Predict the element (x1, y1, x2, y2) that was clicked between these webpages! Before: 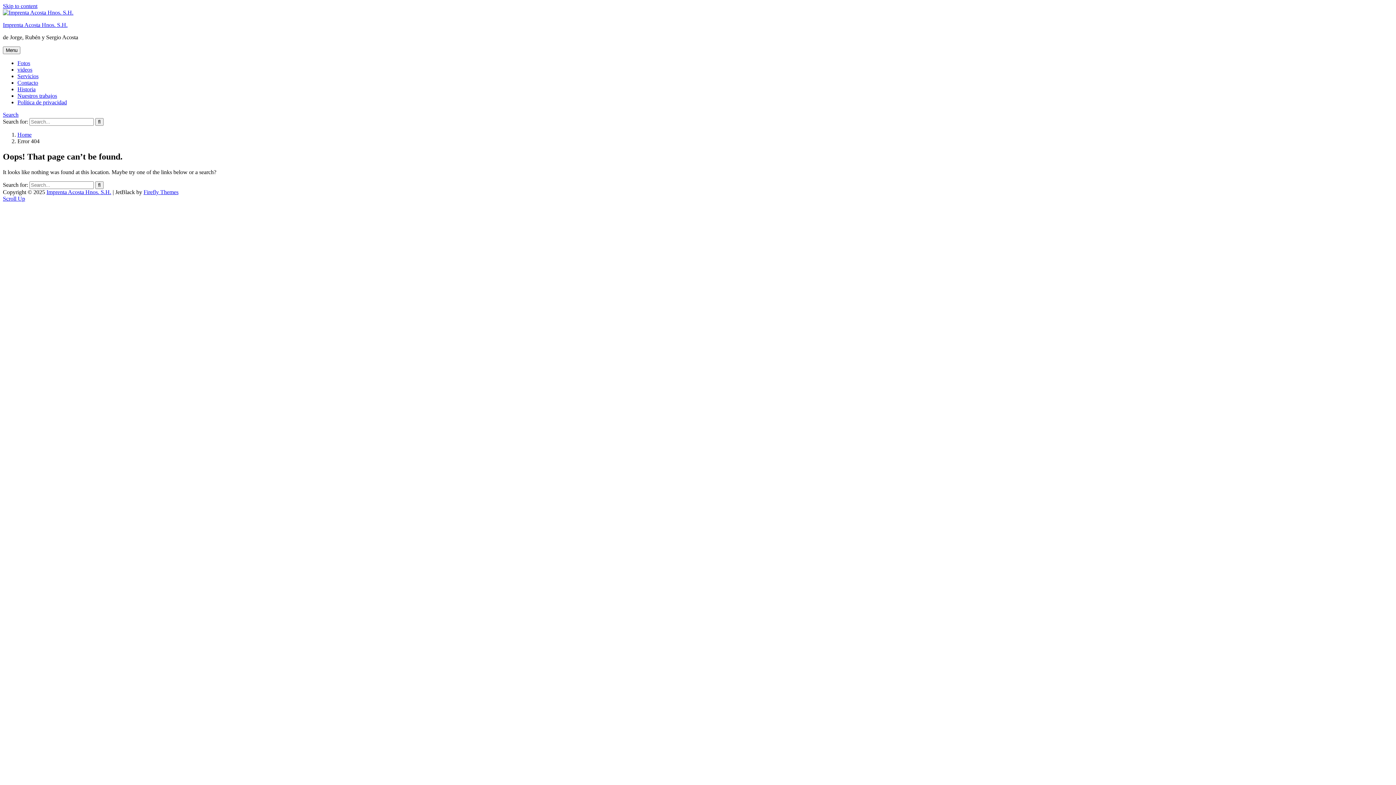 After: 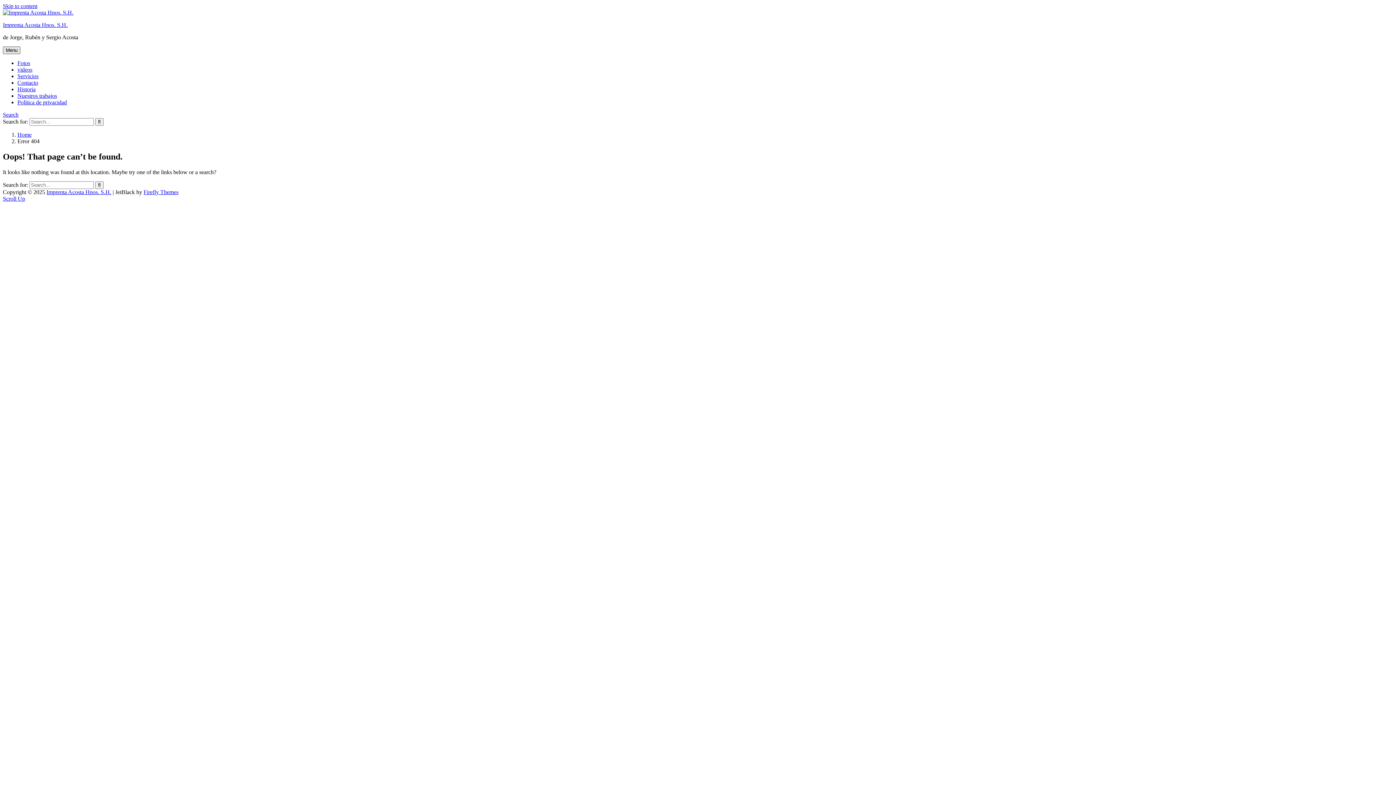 Action: bbox: (2, 46, 20, 54) label: Menu